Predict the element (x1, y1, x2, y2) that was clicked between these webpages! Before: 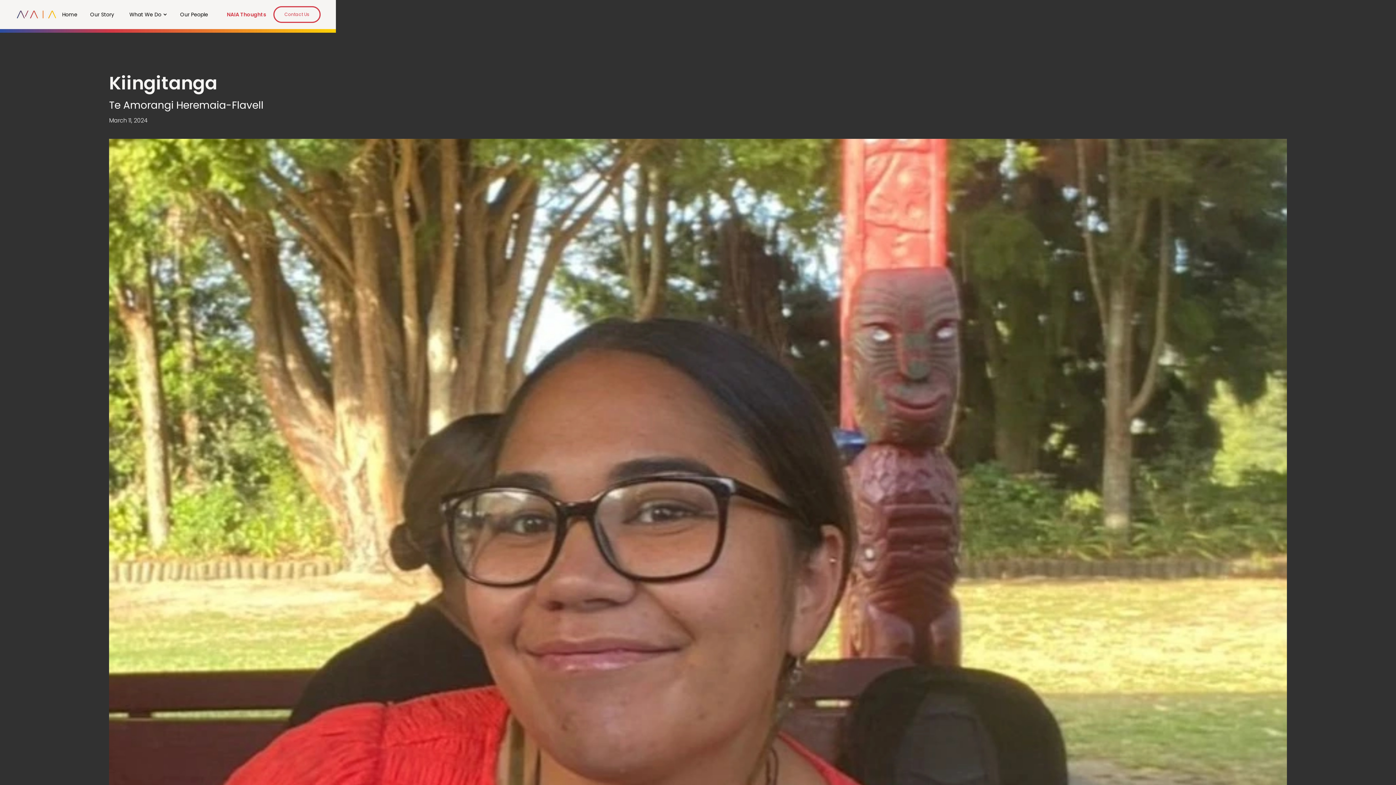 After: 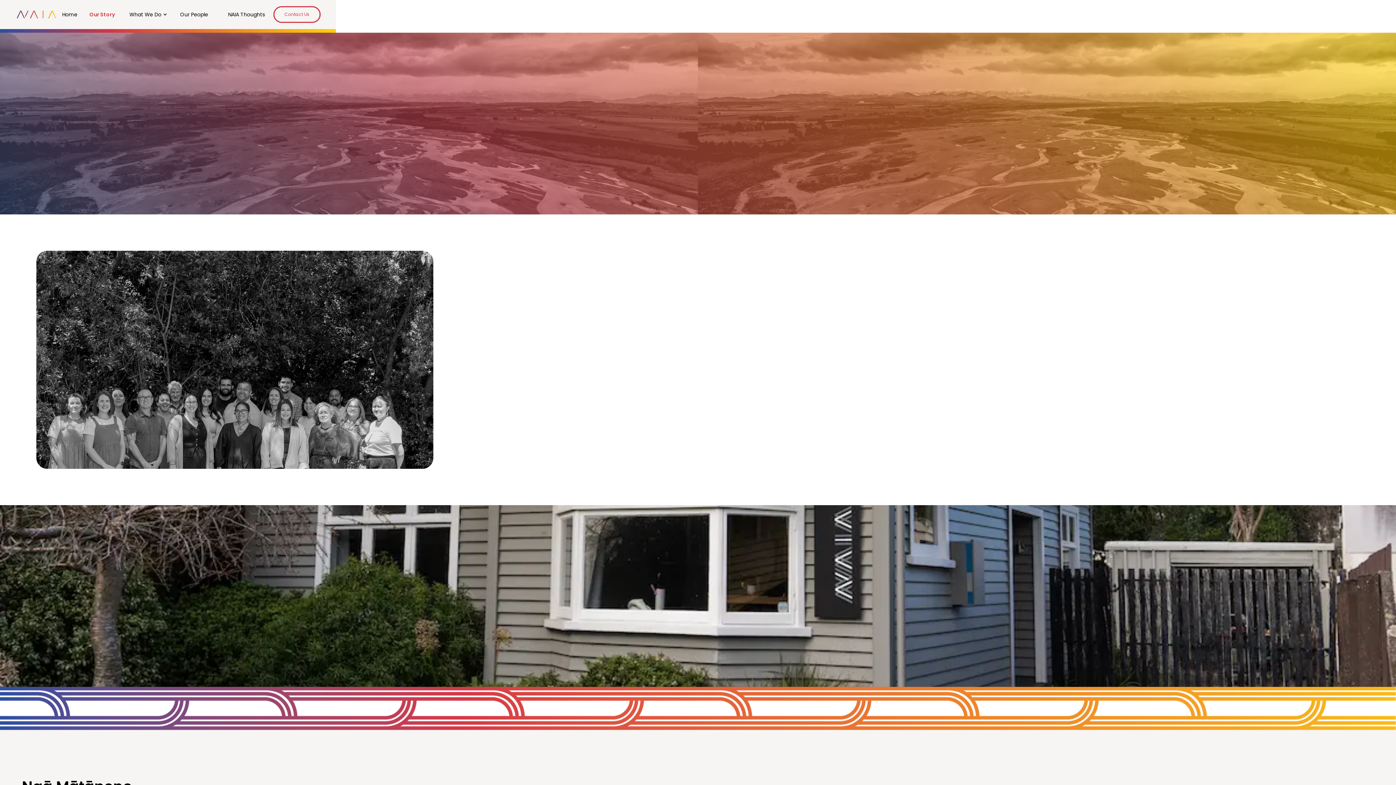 Action: bbox: (82, 3, 122, 25) label: Our Story